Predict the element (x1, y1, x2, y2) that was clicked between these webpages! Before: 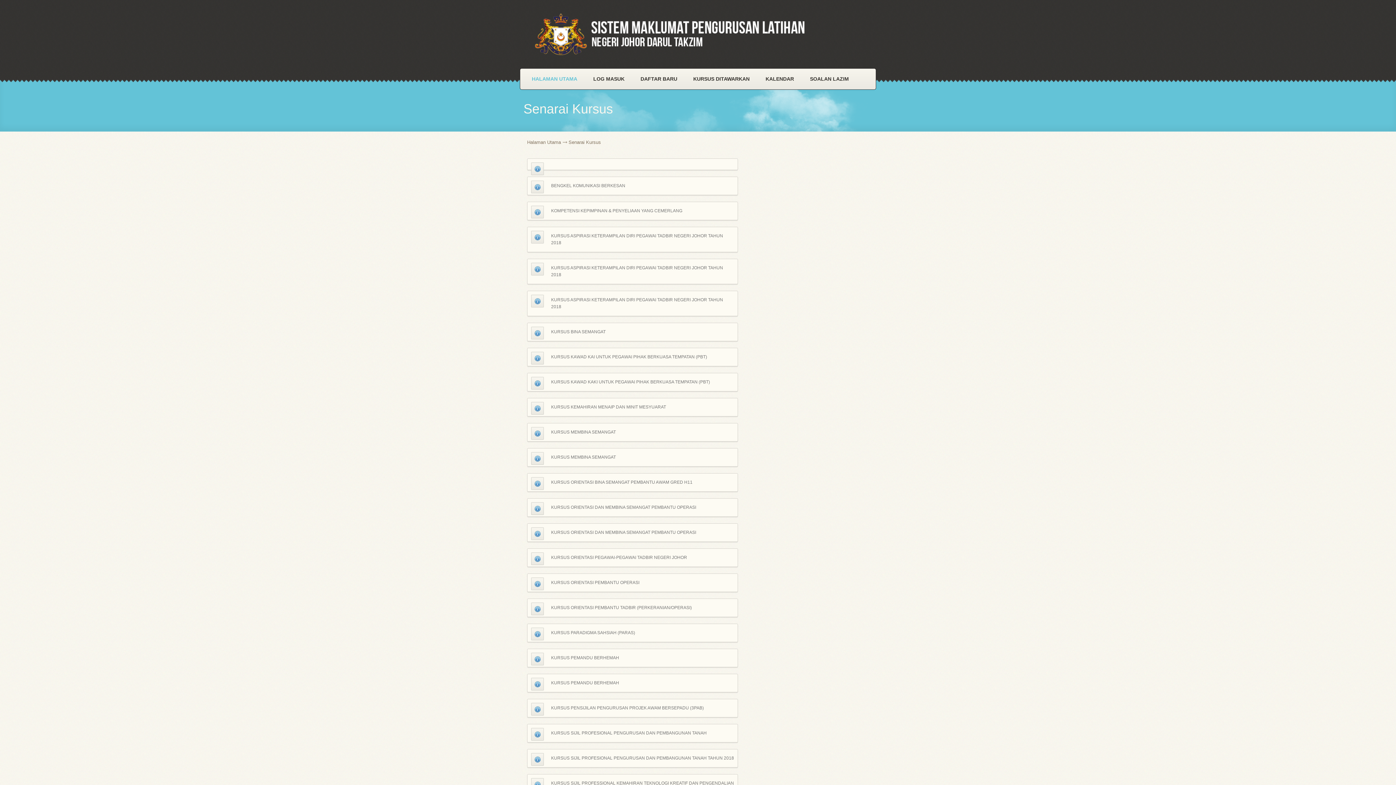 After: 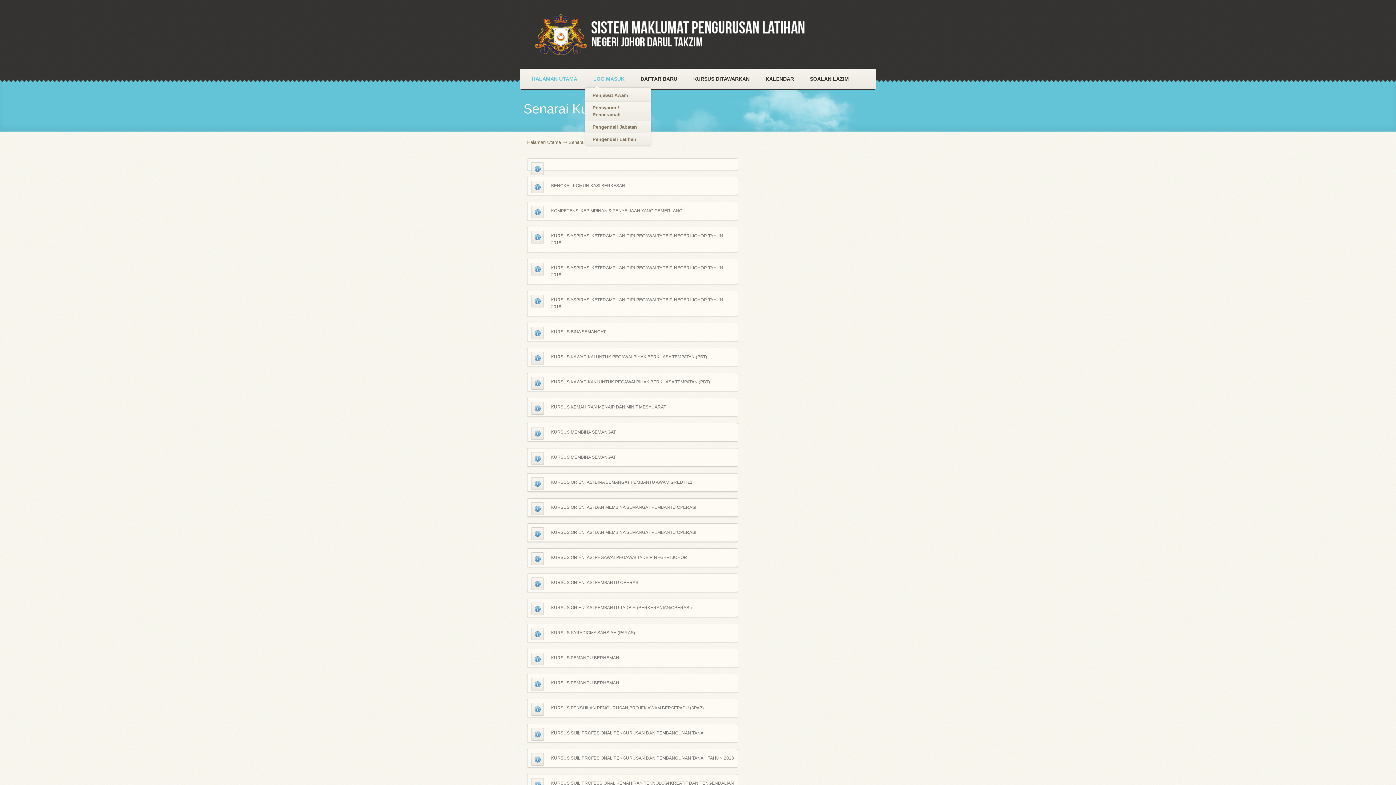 Action: label: LOG MASUK bbox: (585, 68, 632, 89)